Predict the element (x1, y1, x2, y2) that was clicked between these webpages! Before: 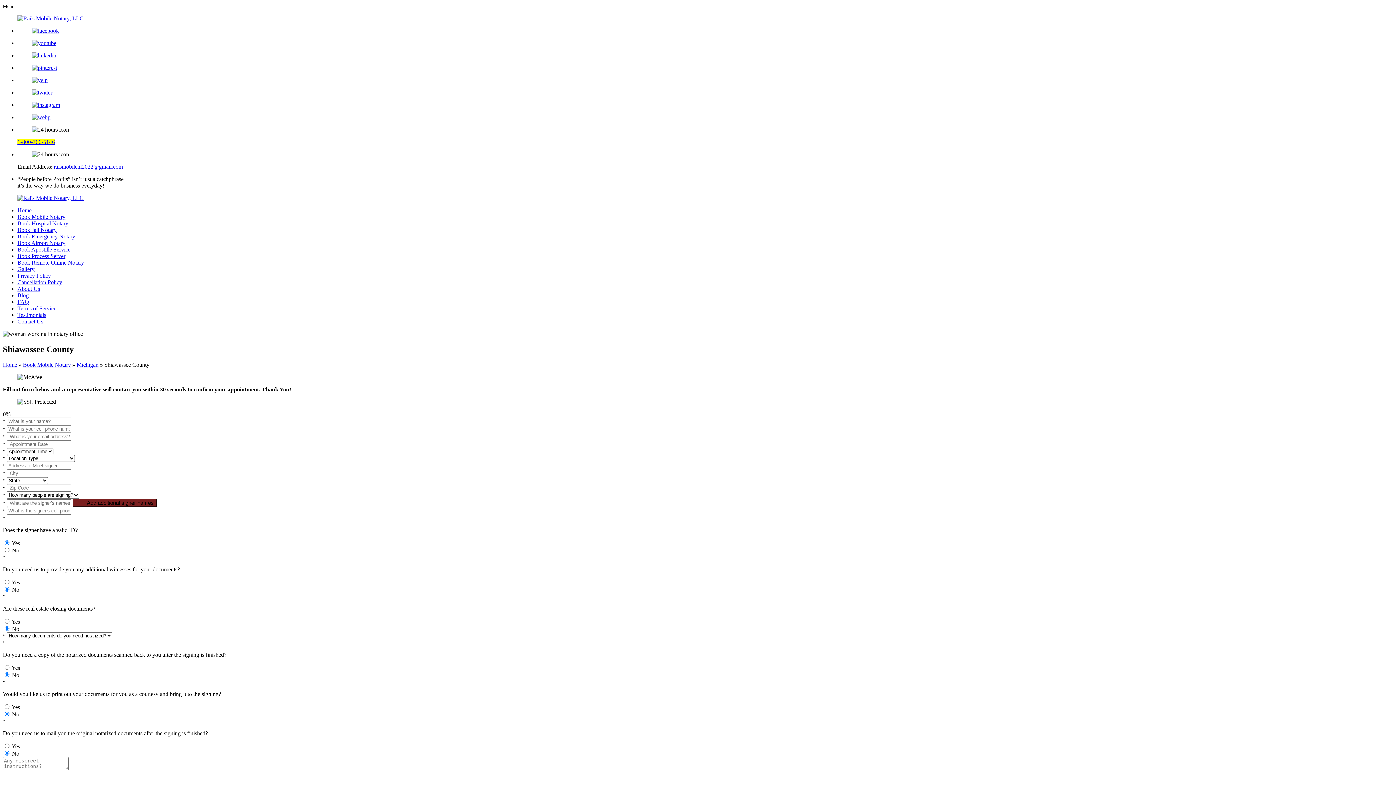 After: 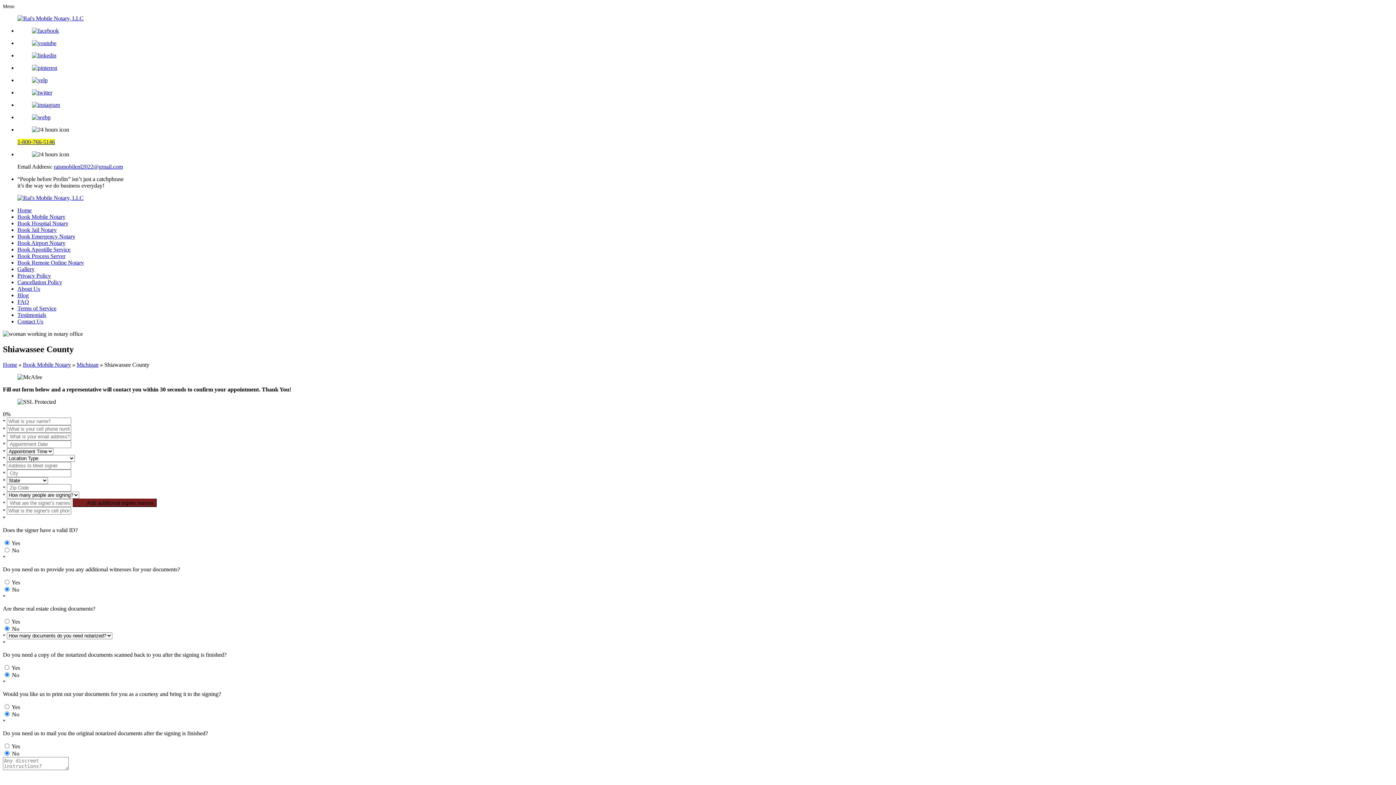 Action: bbox: (17, 27, 1393, 34)